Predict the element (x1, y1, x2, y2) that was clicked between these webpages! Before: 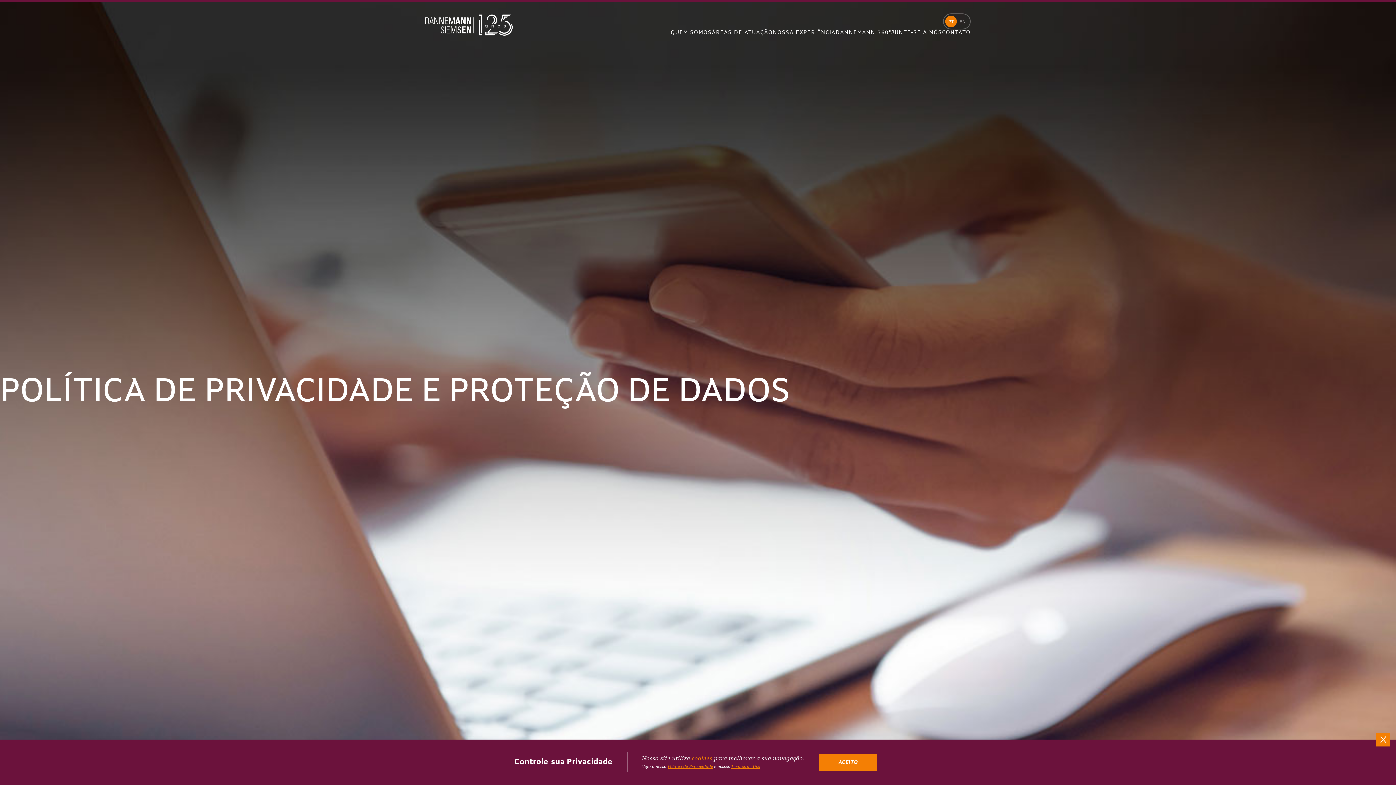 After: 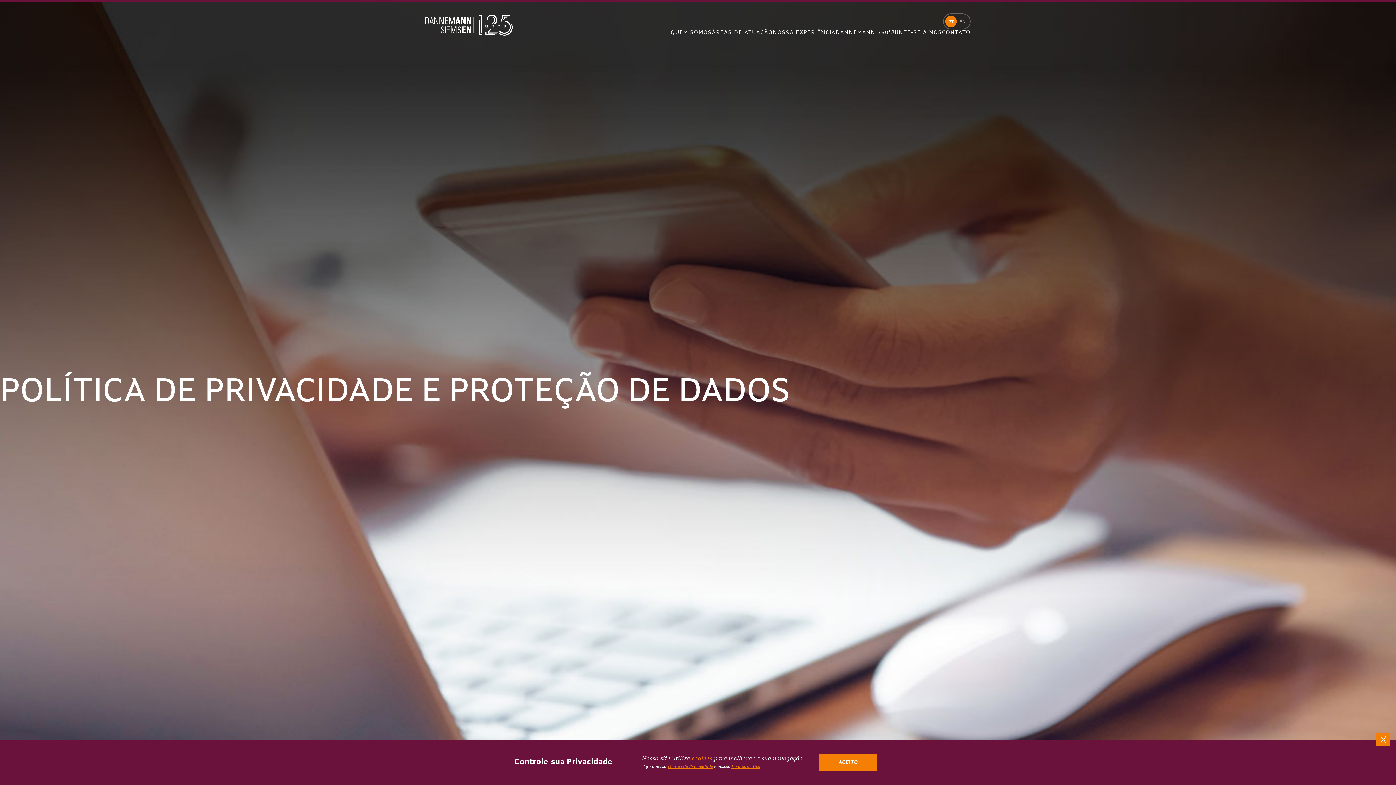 Action: bbox: (667, 764, 713, 769) label: Política de Privacidade